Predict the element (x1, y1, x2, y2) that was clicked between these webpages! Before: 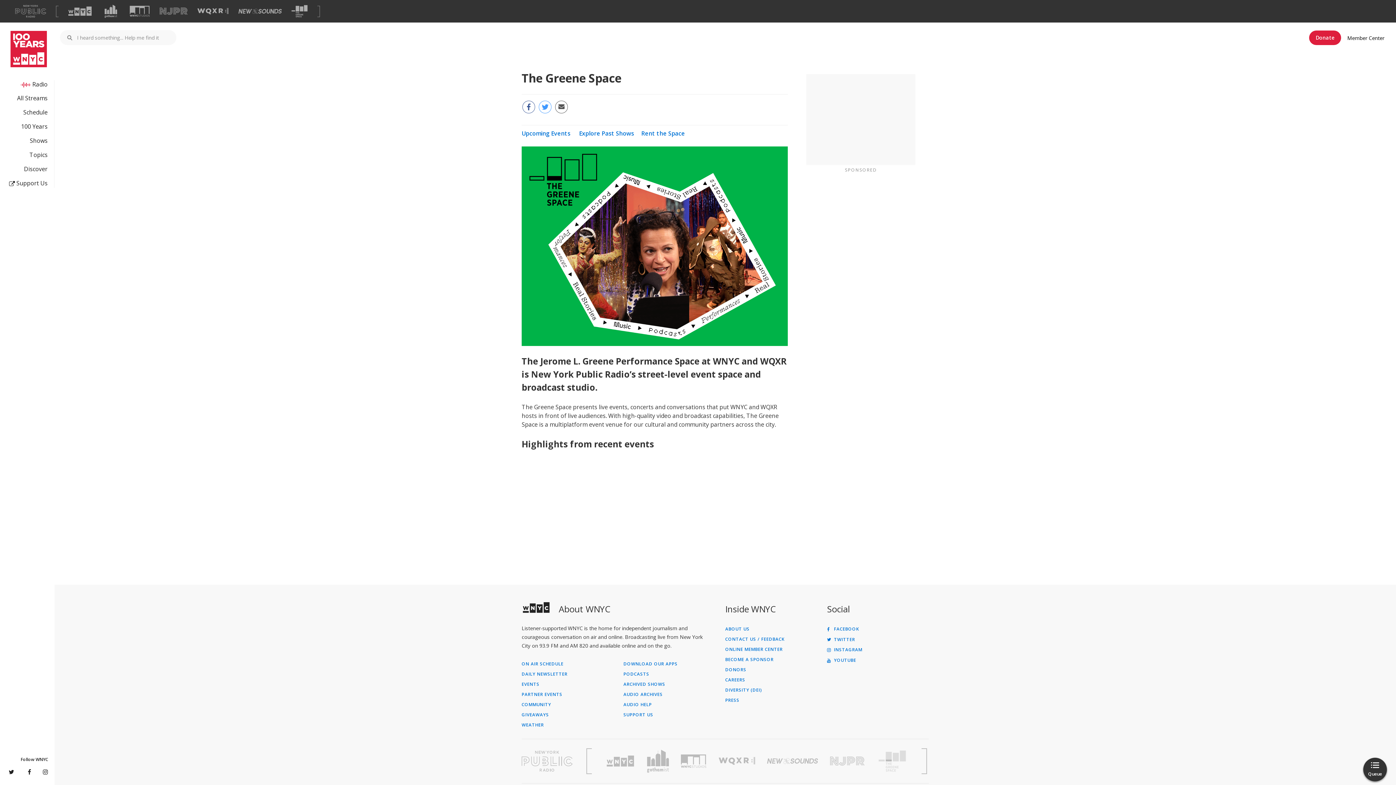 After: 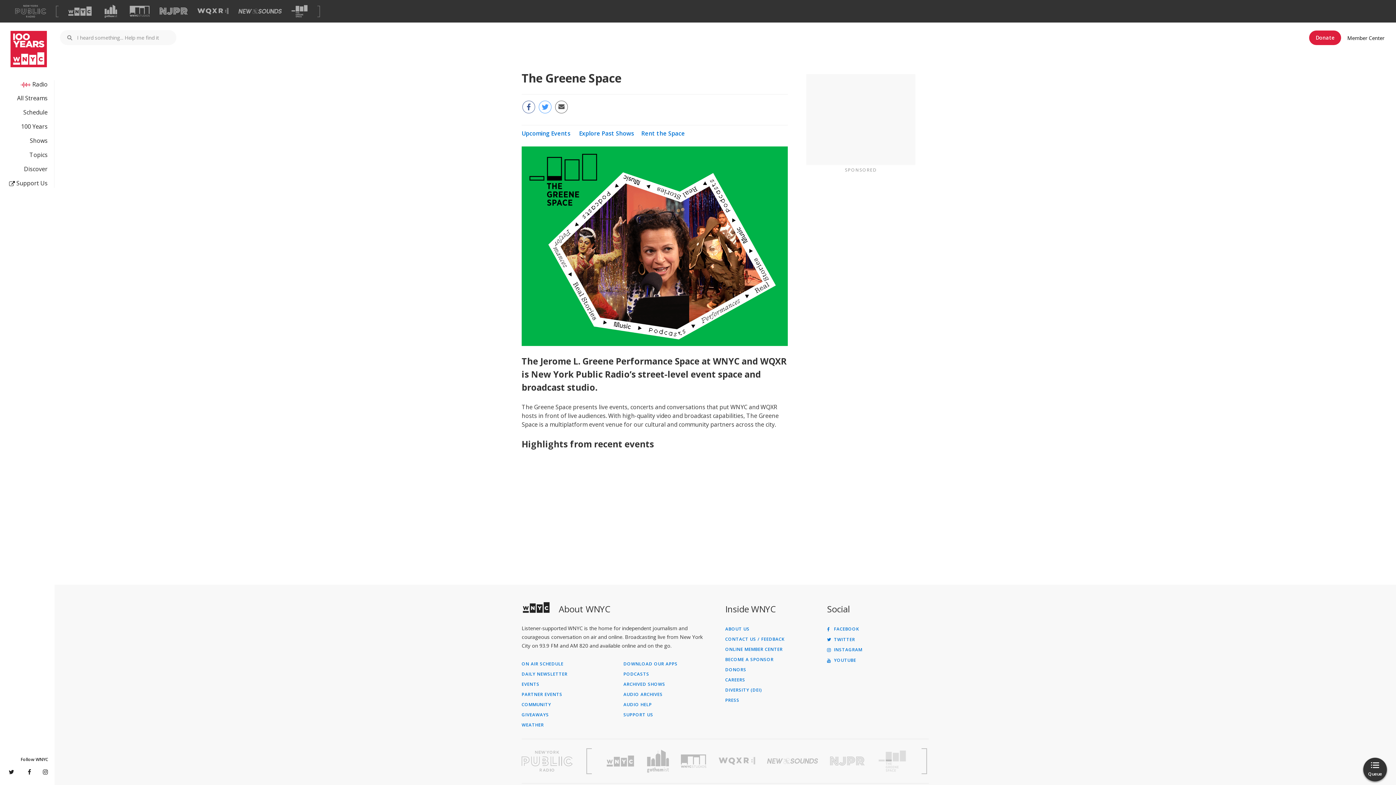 Action: bbox: (159, 7, 187, 15) label: Visit NJPR (Opens in new window)